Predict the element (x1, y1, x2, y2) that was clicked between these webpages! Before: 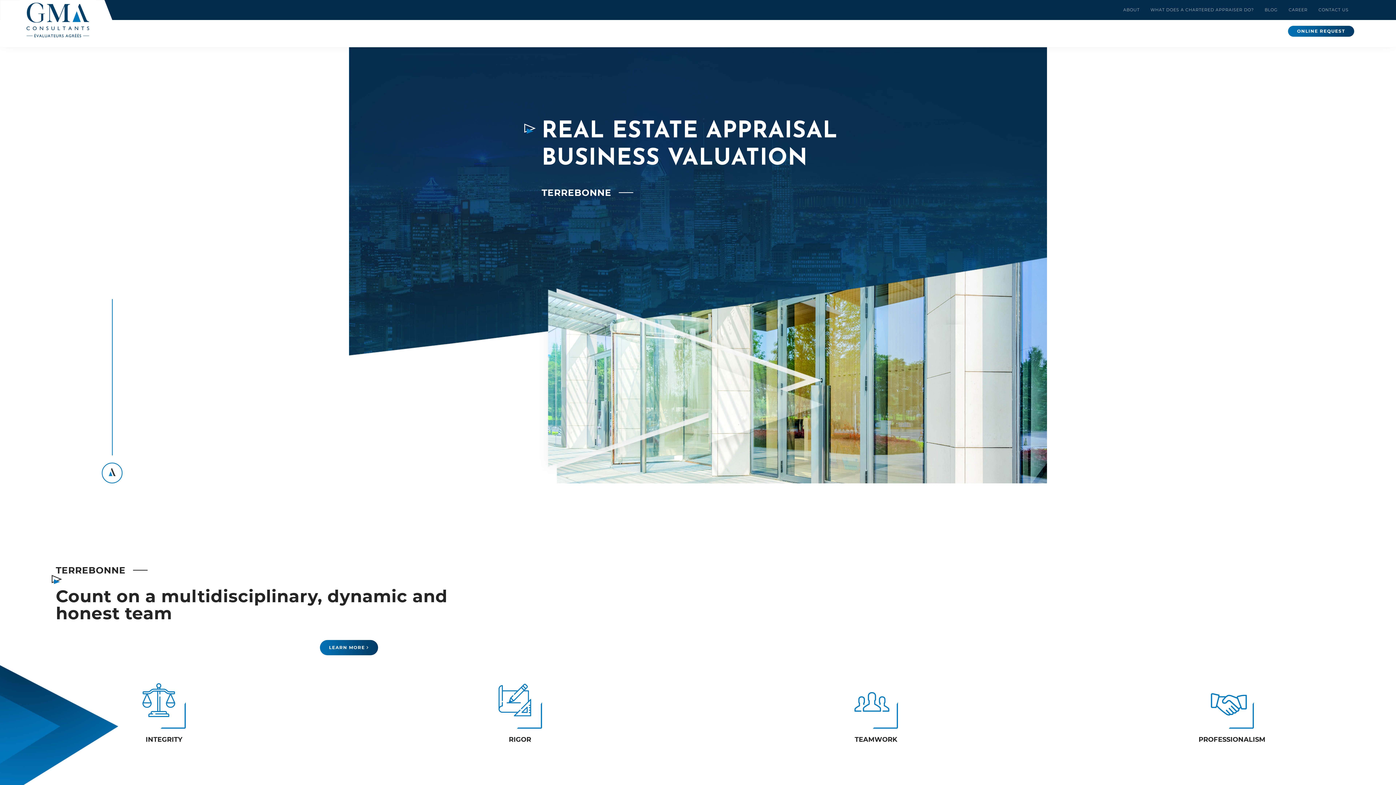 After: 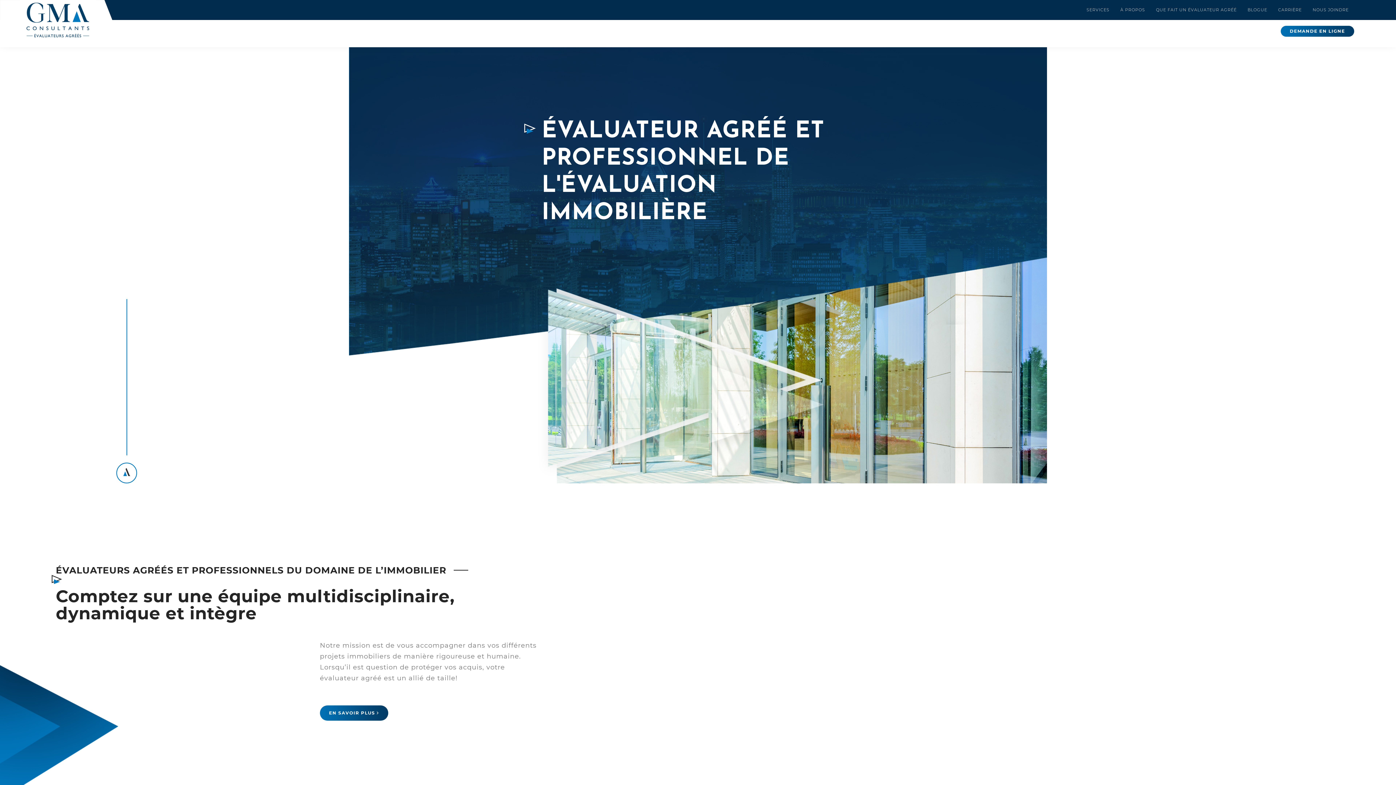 Action: bbox: (320, 640, 378, 655) label: LEARN MORE 